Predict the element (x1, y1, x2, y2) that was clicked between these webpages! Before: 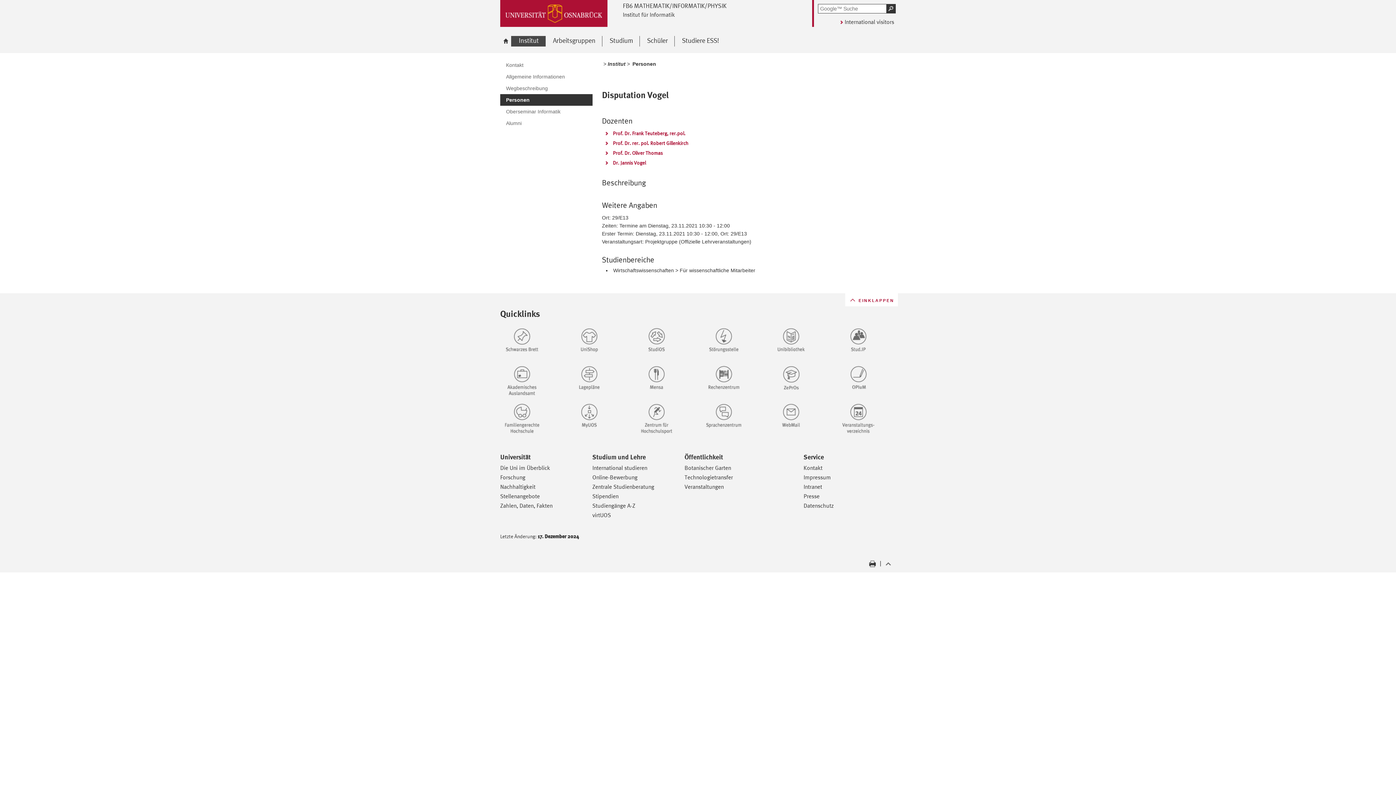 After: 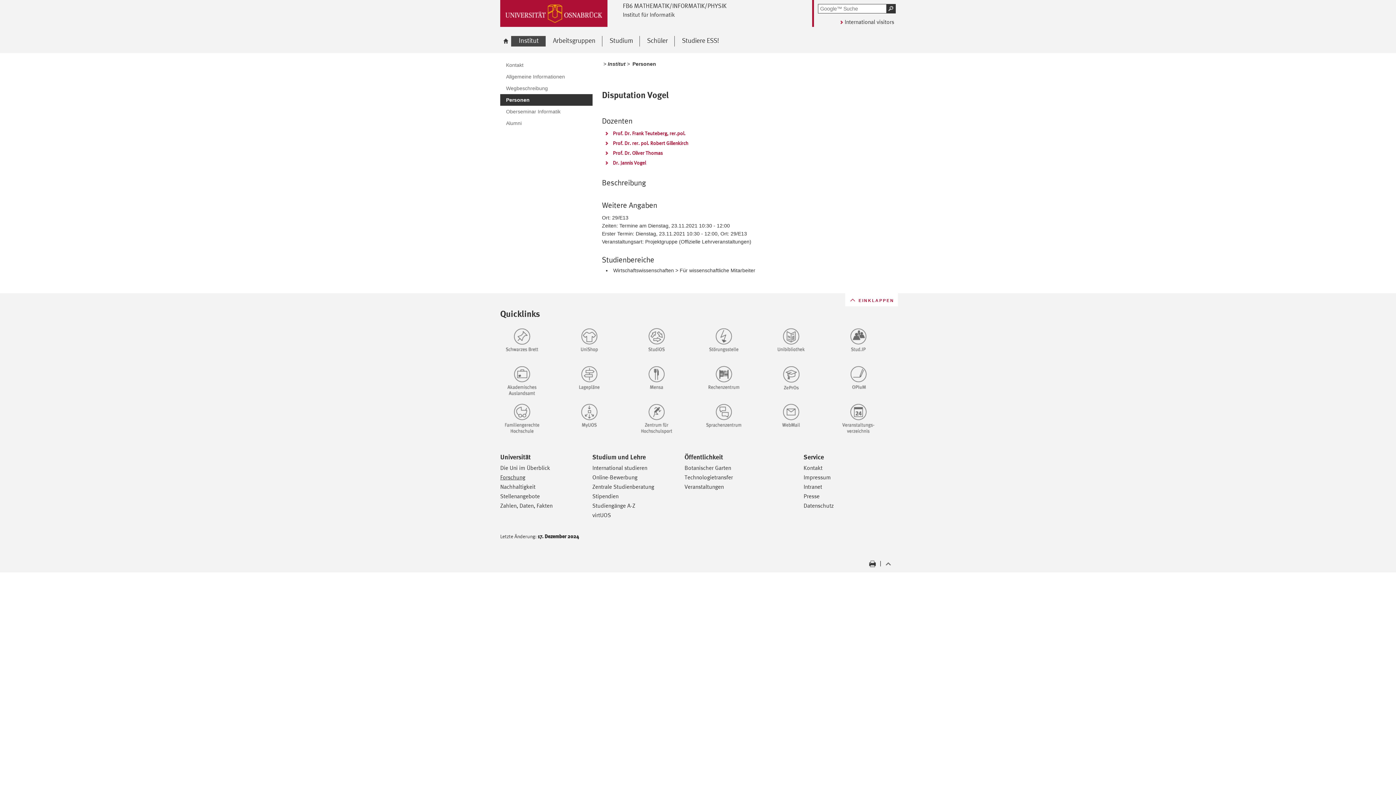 Action: label: Forschung bbox: (500, 474, 525, 481)